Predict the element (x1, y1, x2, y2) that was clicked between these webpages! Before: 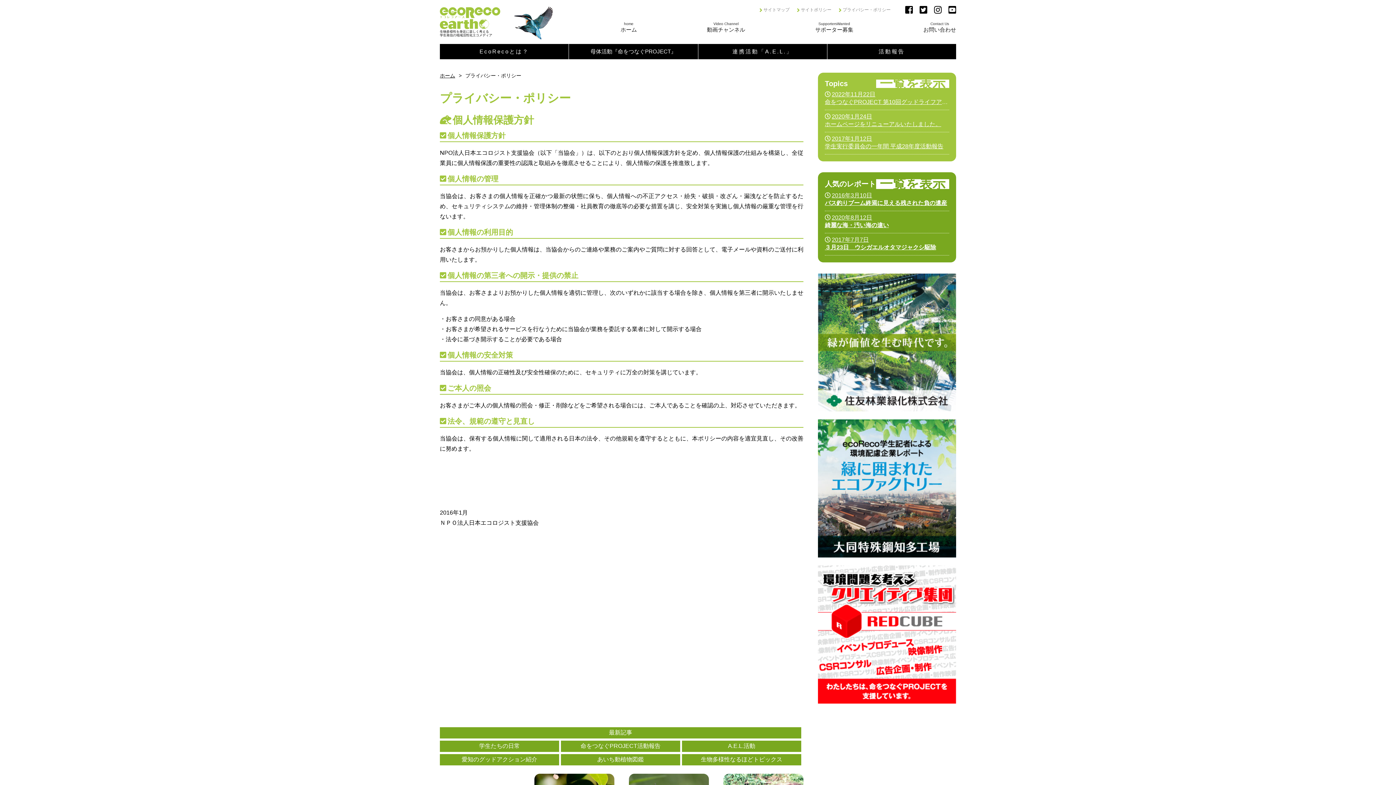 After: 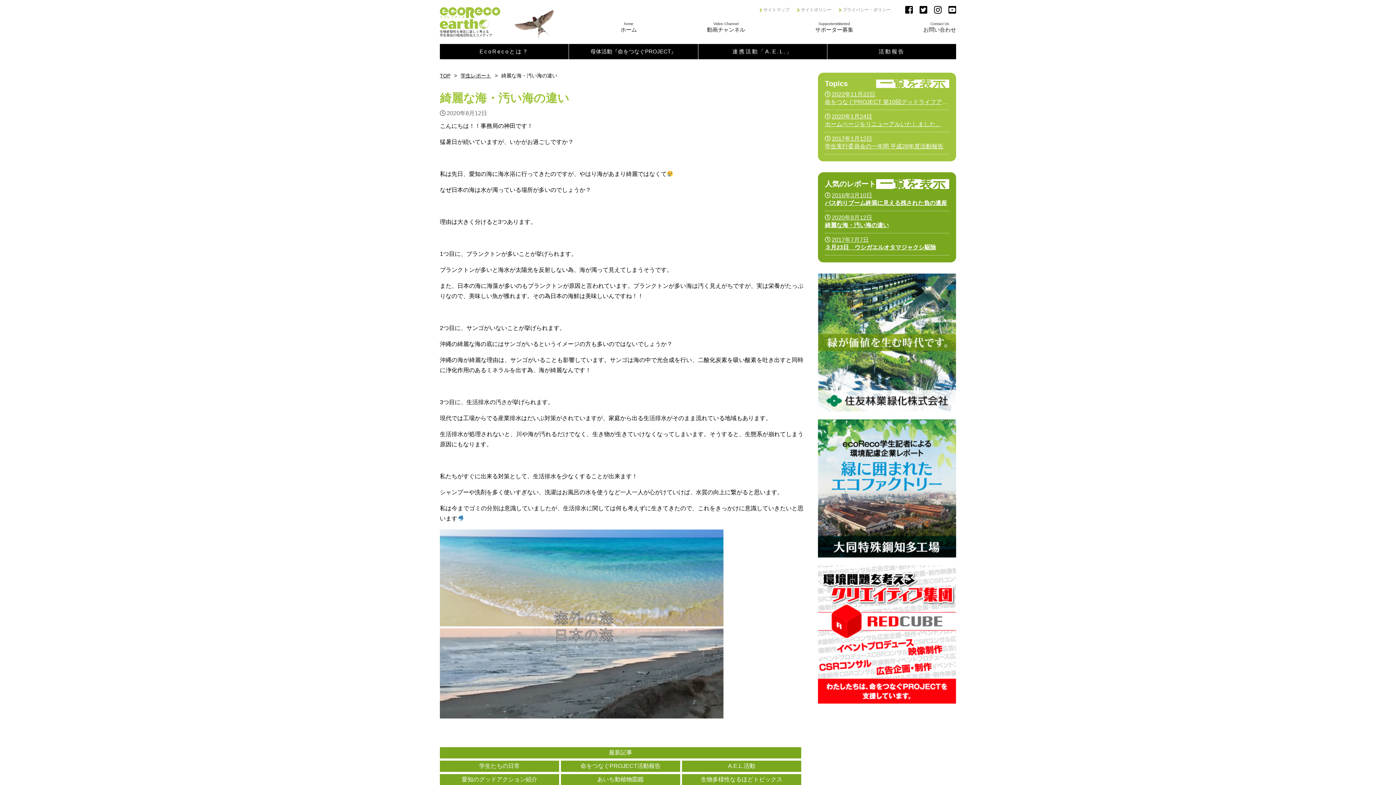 Action: label: 綺麗な海・汚い海の違い bbox: (825, 222, 889, 228)